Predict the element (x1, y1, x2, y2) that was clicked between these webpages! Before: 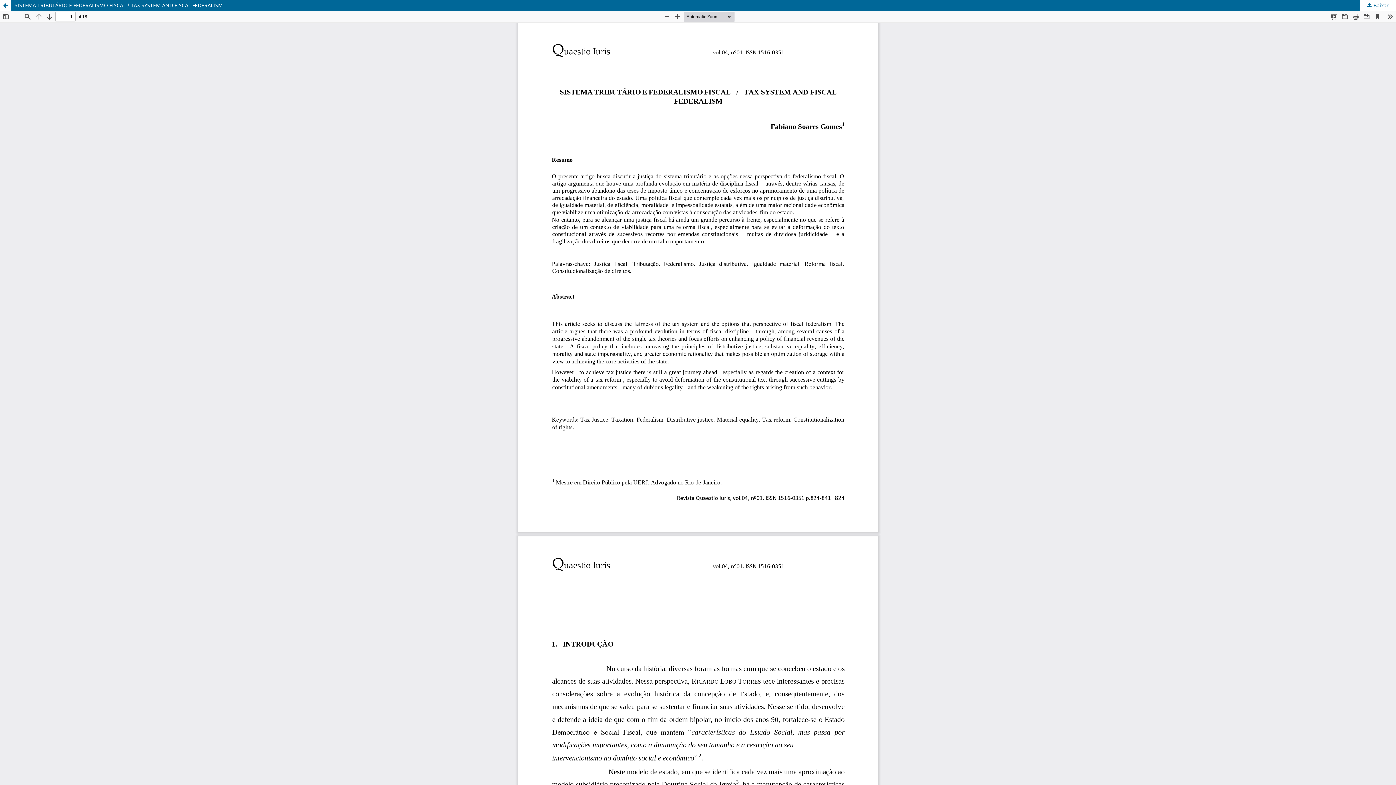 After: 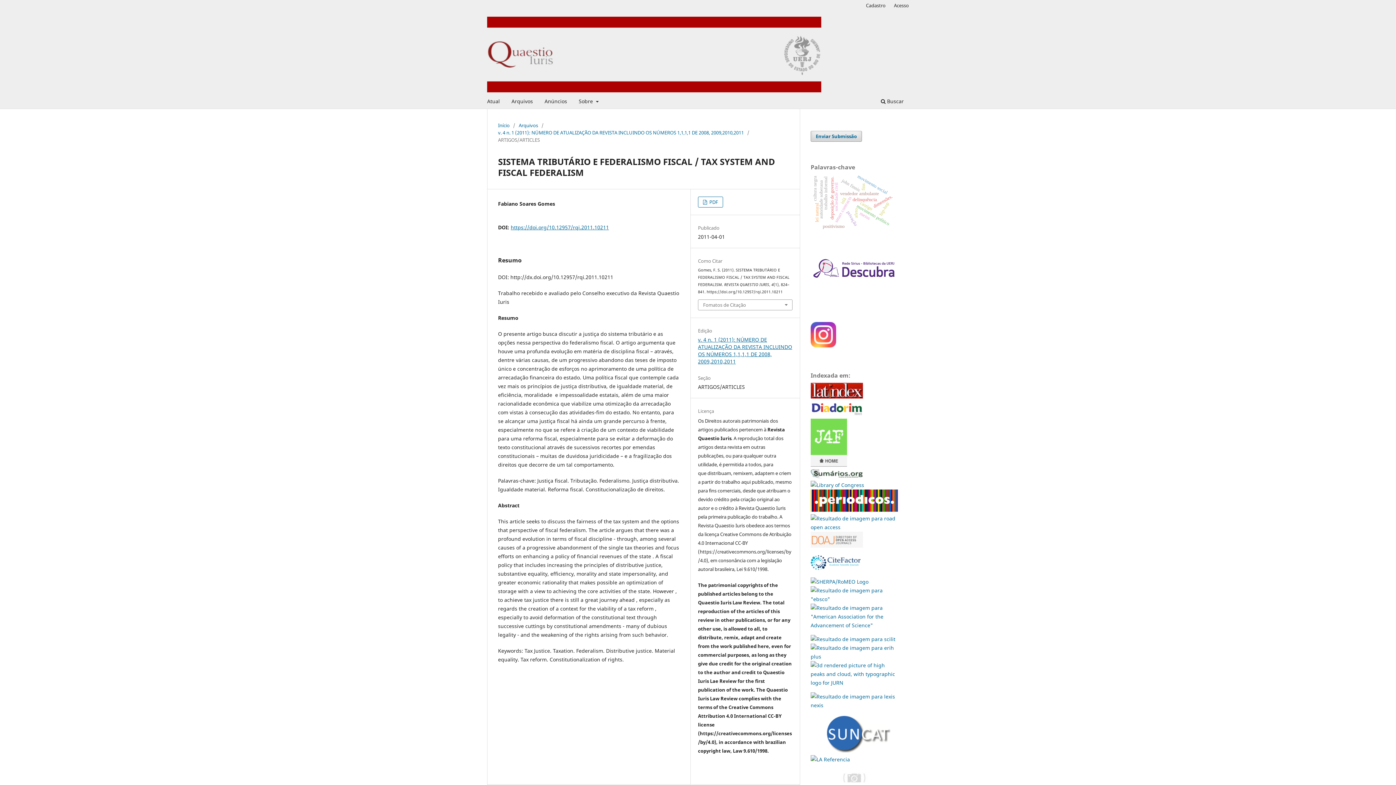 Action: label: SISTEMA TRIBUTÁRIO E FEDERALISMO FISCAL / TAX SYSTEM AND FISCAL FEDERALISM bbox: (0, 0, 1396, 10)